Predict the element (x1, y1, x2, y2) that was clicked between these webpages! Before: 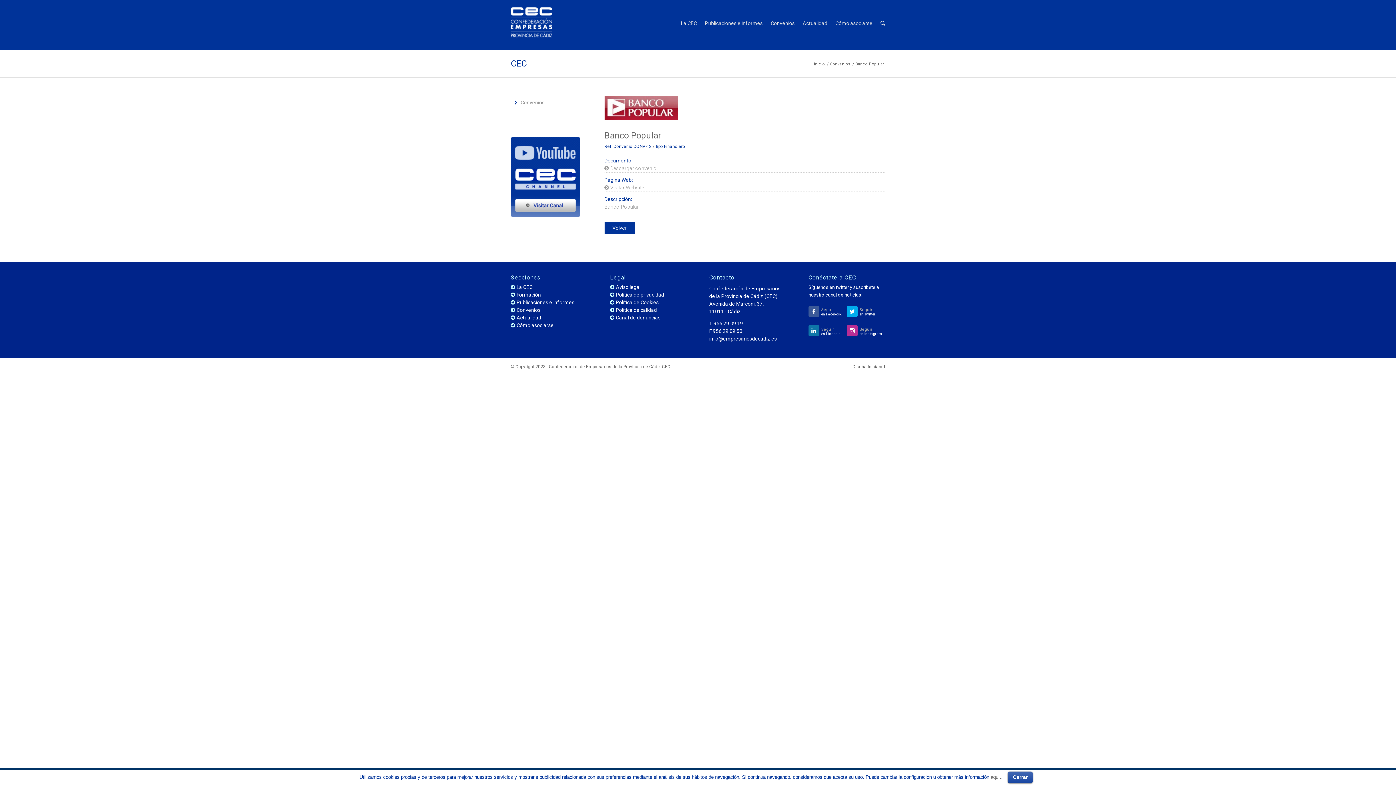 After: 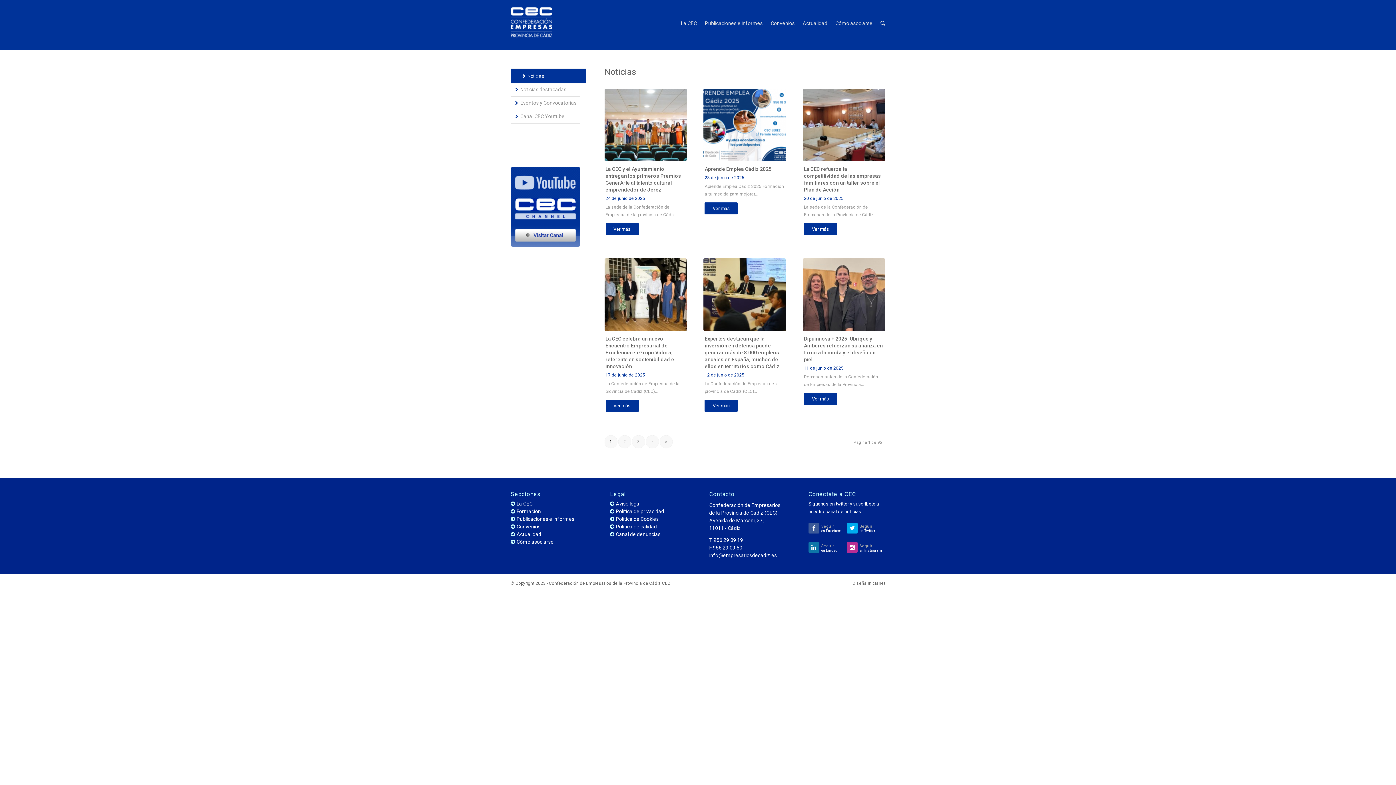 Action: label: Actualidad bbox: (798, 7, 831, 39)